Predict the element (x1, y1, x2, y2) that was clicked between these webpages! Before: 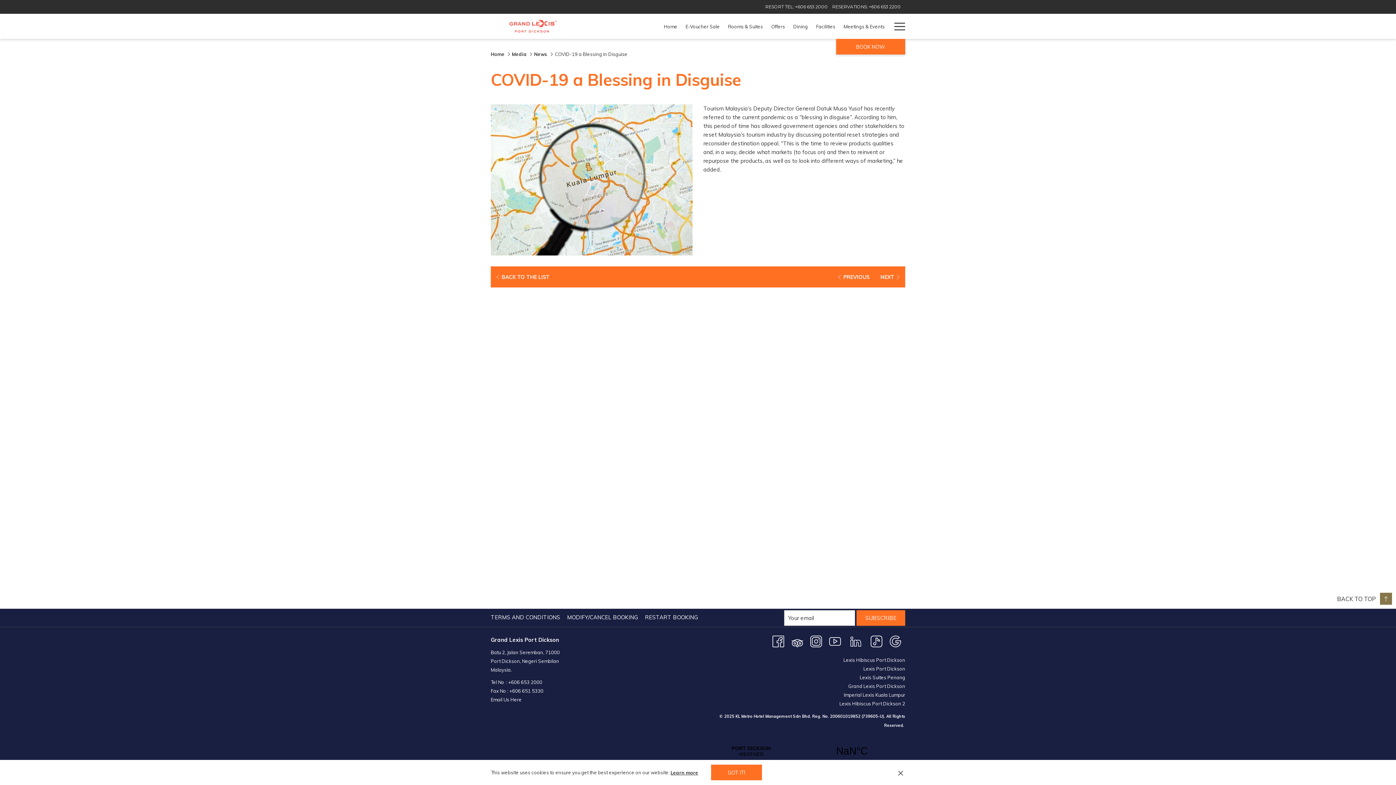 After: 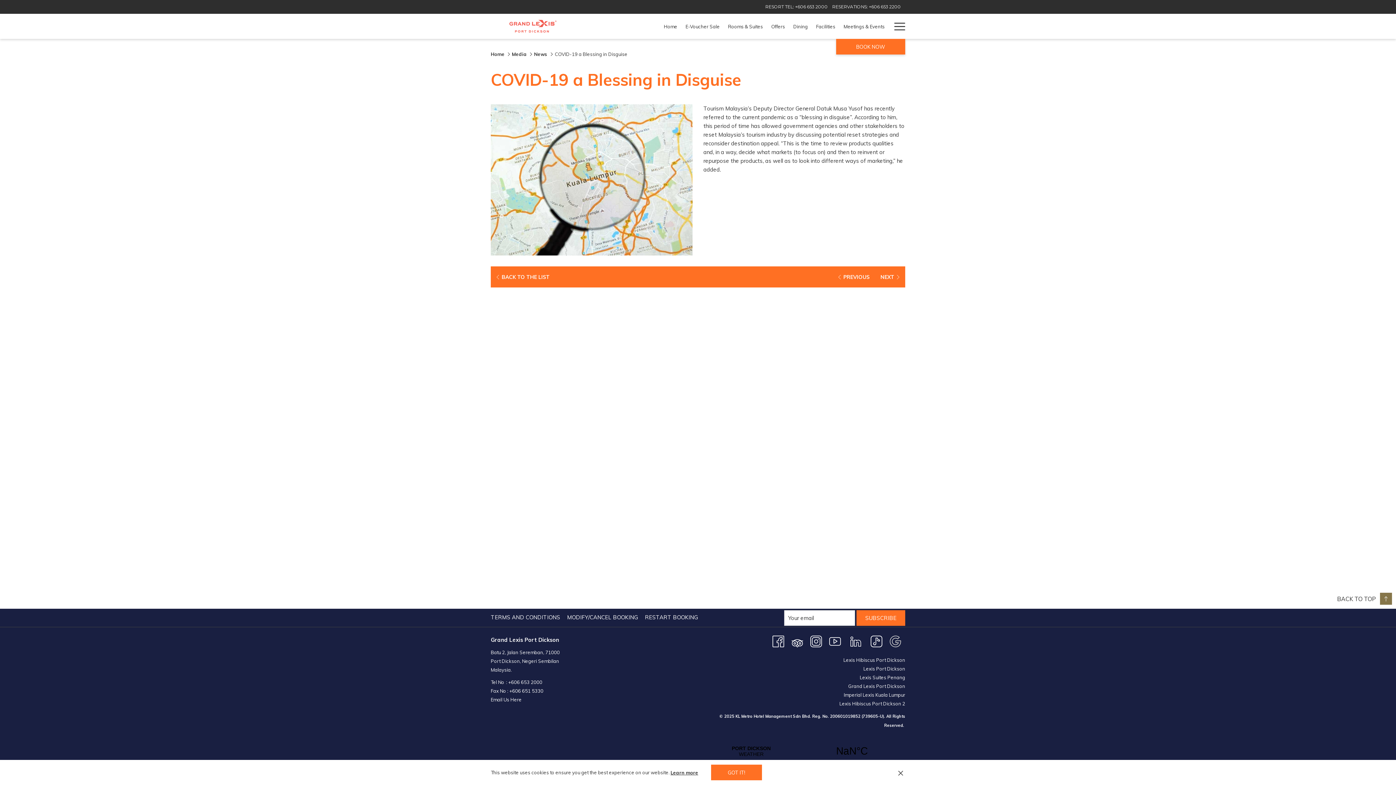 Action: bbox: (889, 637, 901, 644) label: google (opens in a new tab)